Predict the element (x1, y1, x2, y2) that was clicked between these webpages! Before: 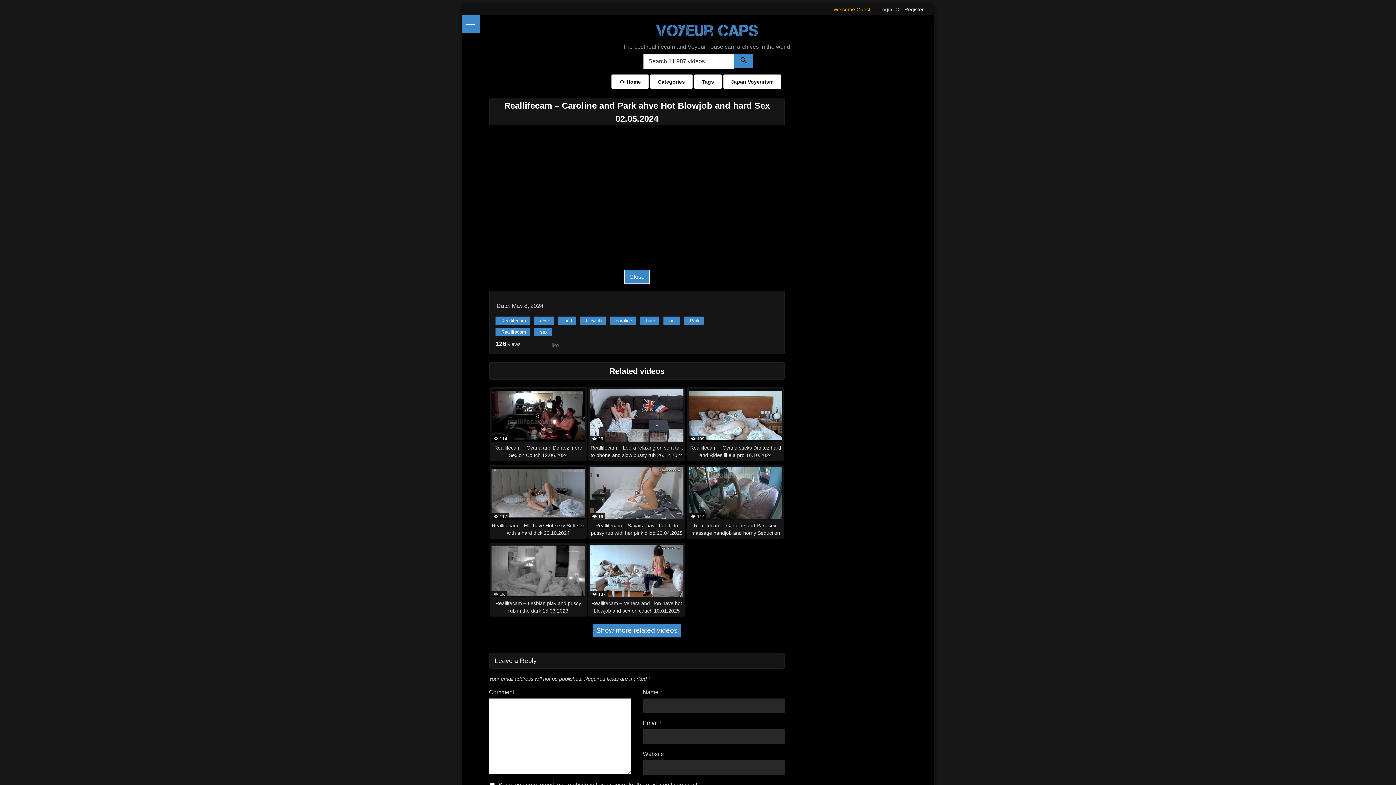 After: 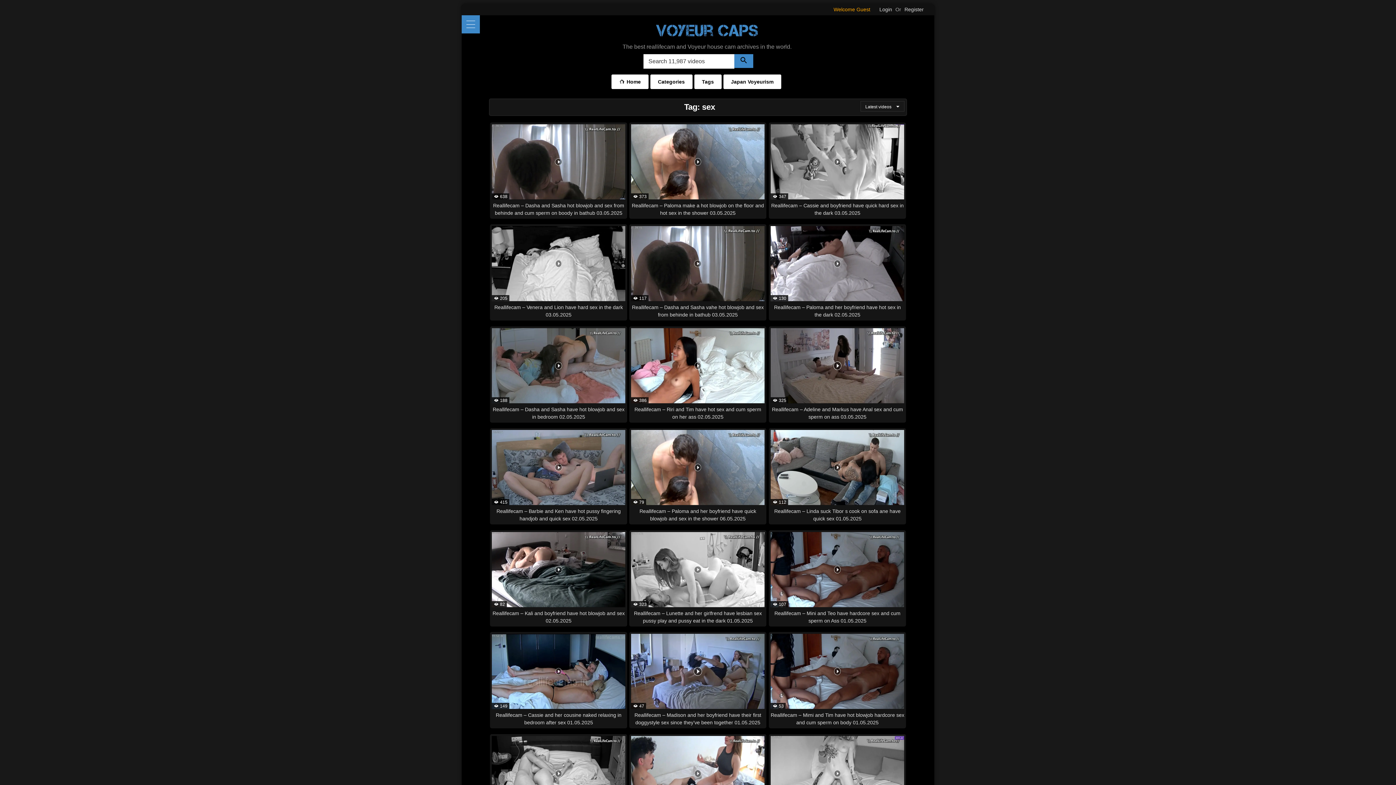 Action: label: sex bbox: (534, 328, 551, 336)